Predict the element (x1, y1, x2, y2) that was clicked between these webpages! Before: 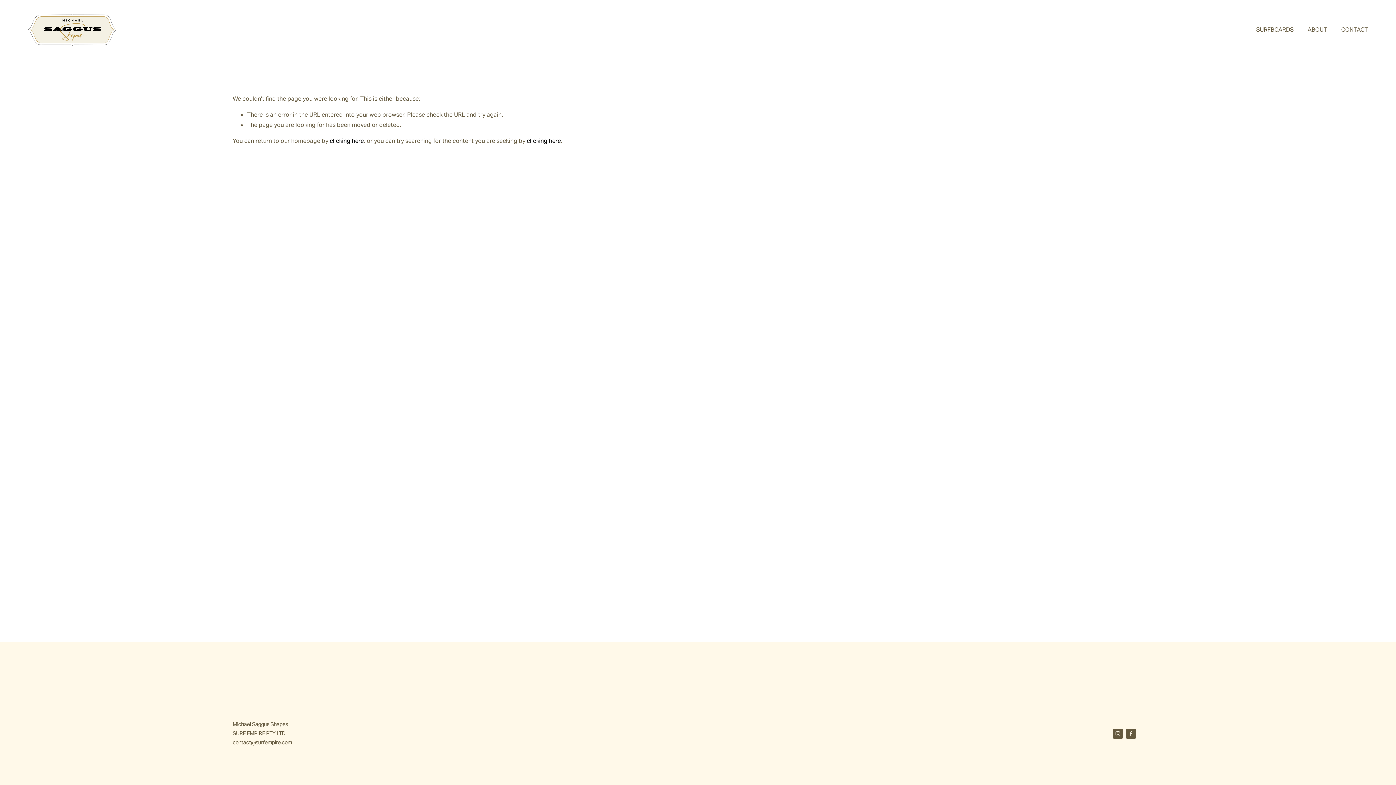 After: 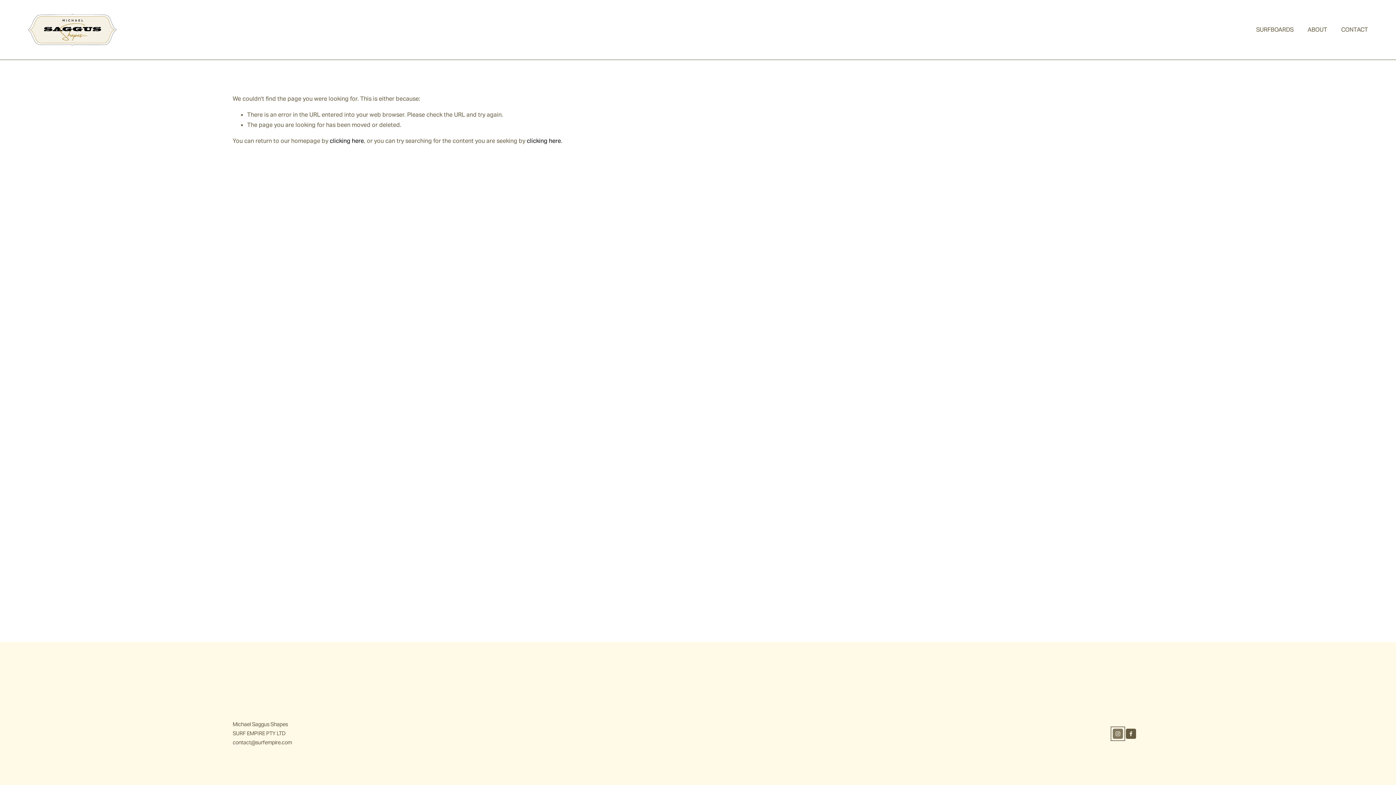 Action: bbox: (1113, 728, 1123, 739) label: Instagram